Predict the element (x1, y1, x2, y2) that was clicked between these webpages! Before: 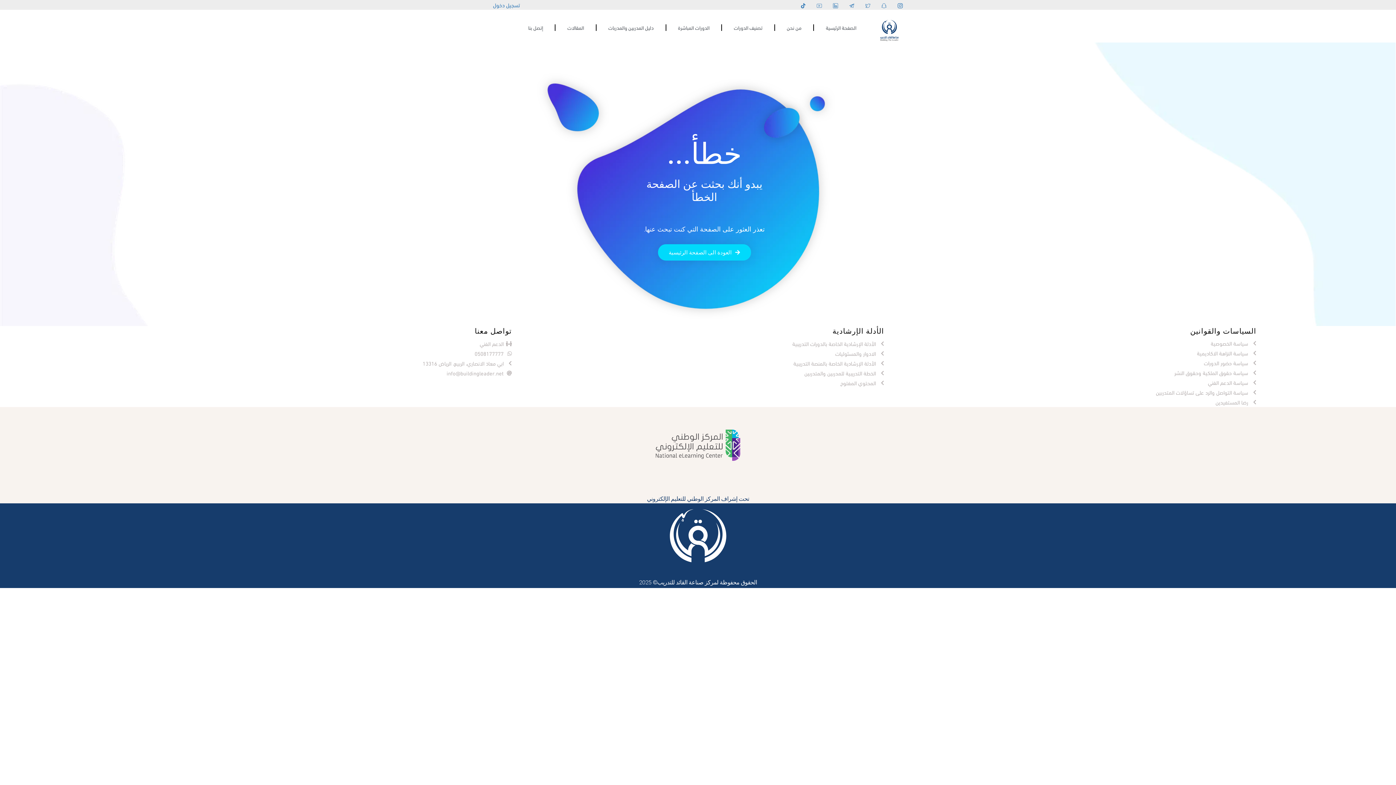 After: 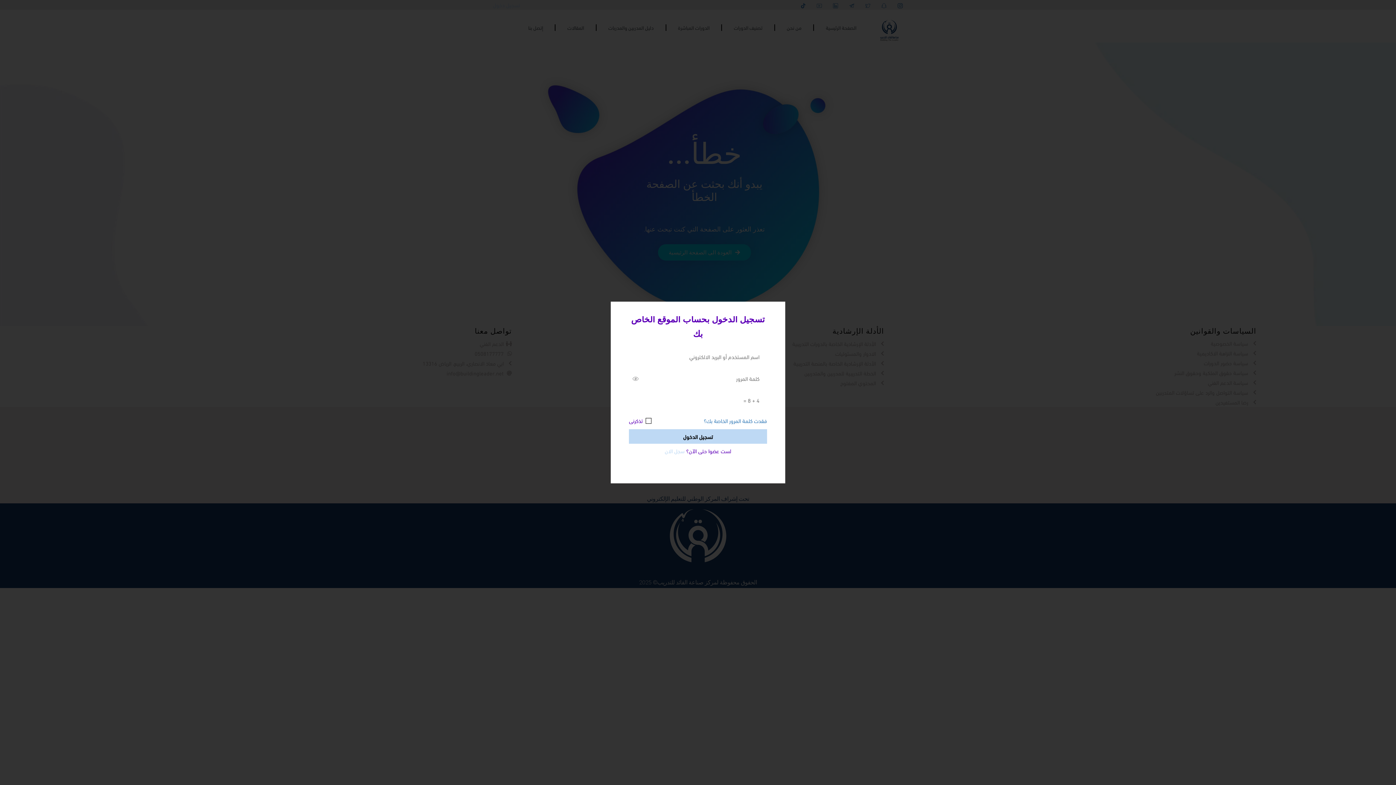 Action: bbox: (485, 0, 520, 8) label: تسجيل دخول